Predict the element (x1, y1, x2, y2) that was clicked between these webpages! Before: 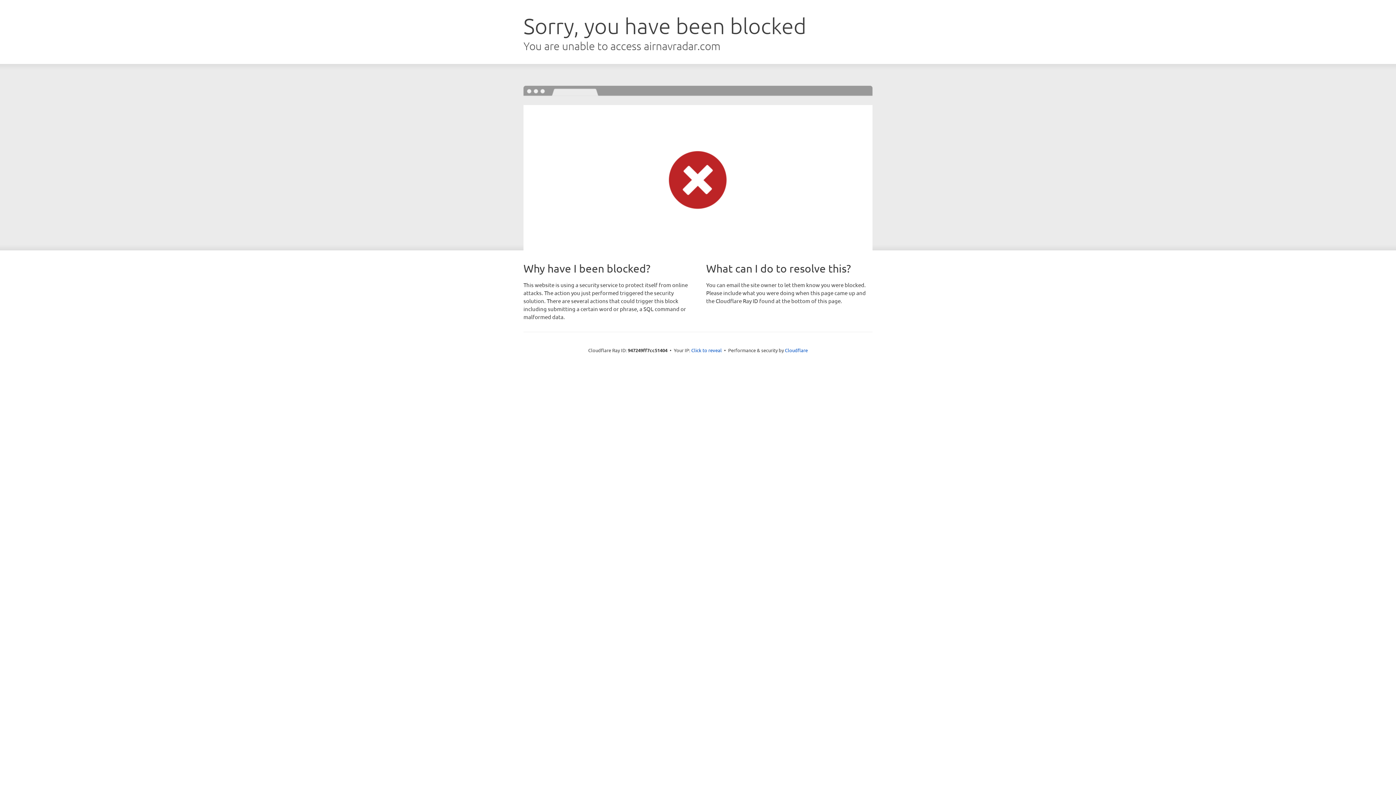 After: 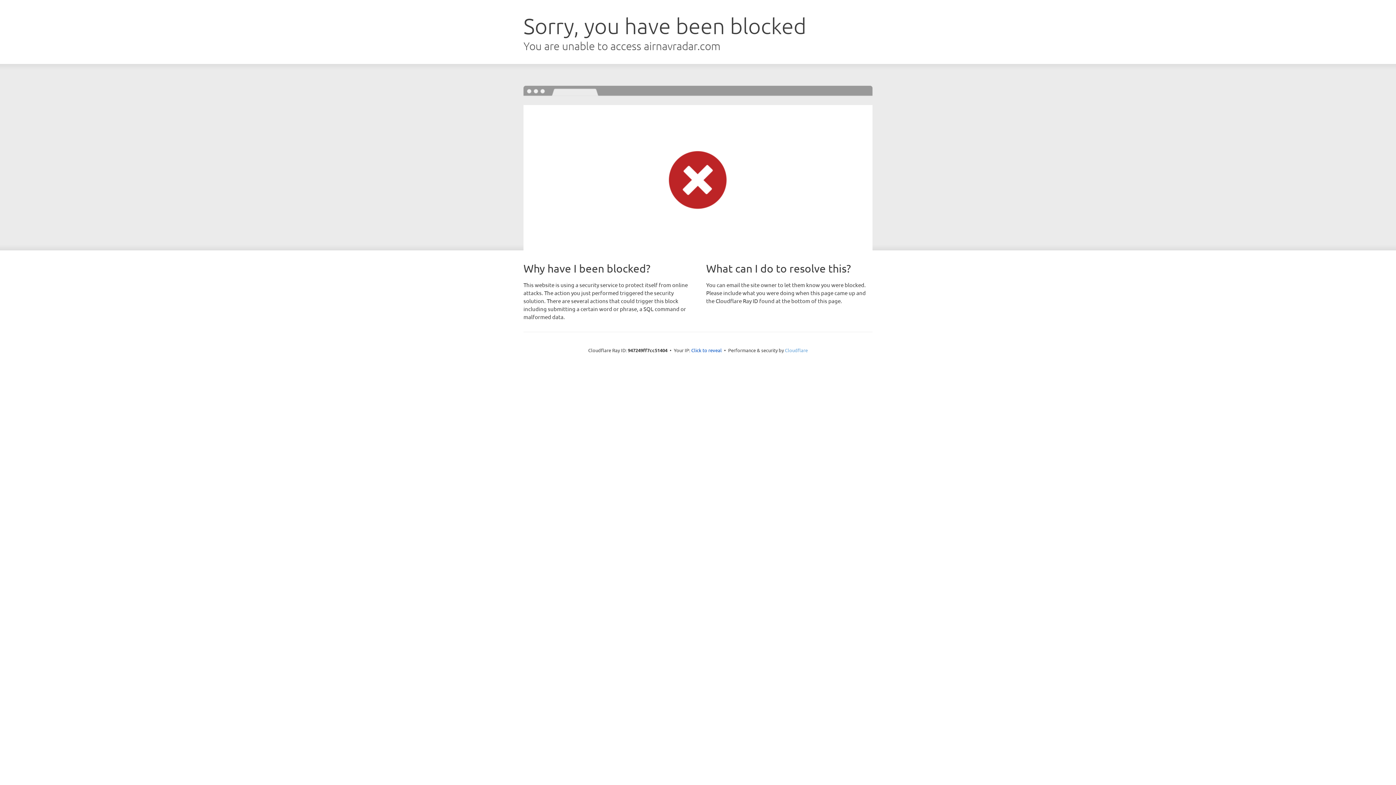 Action: label: Cloudflare bbox: (785, 347, 808, 353)